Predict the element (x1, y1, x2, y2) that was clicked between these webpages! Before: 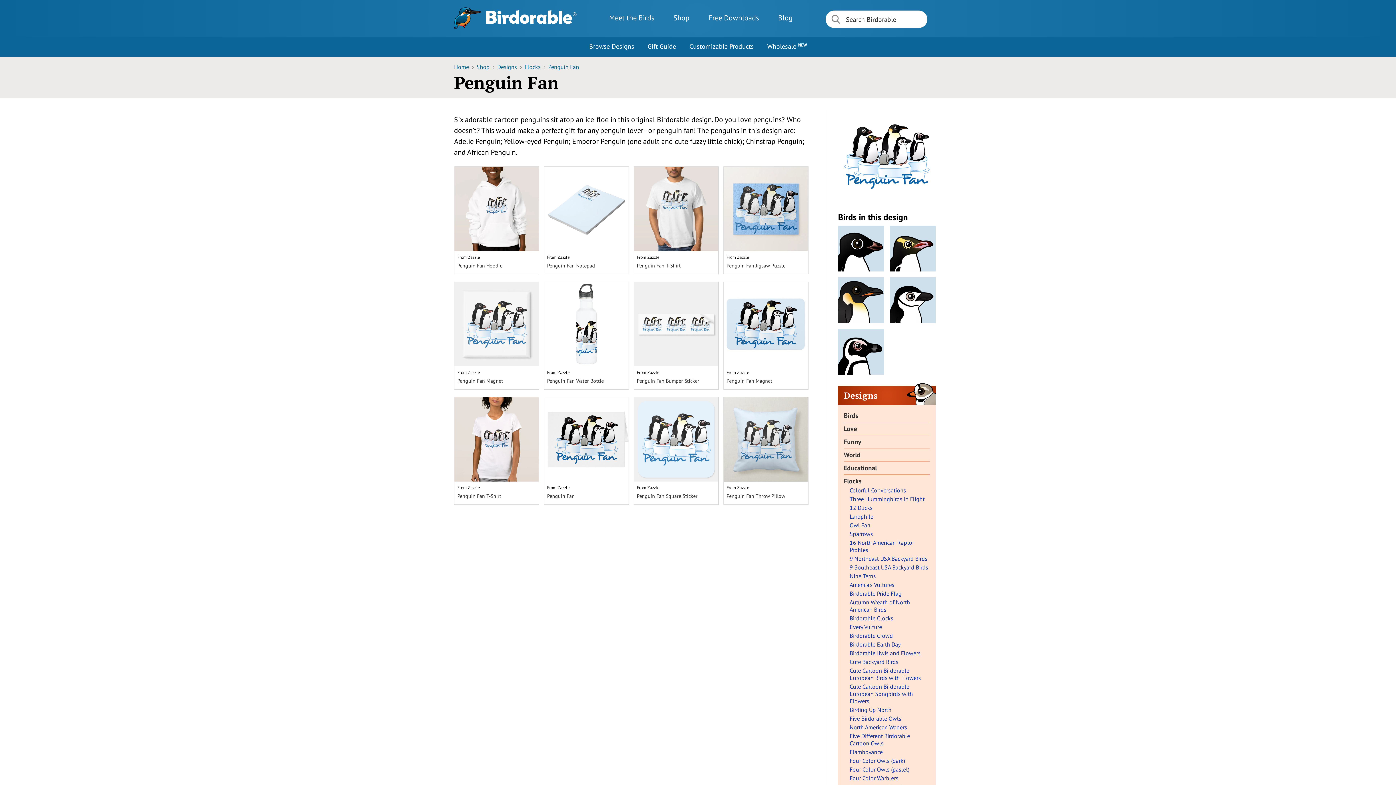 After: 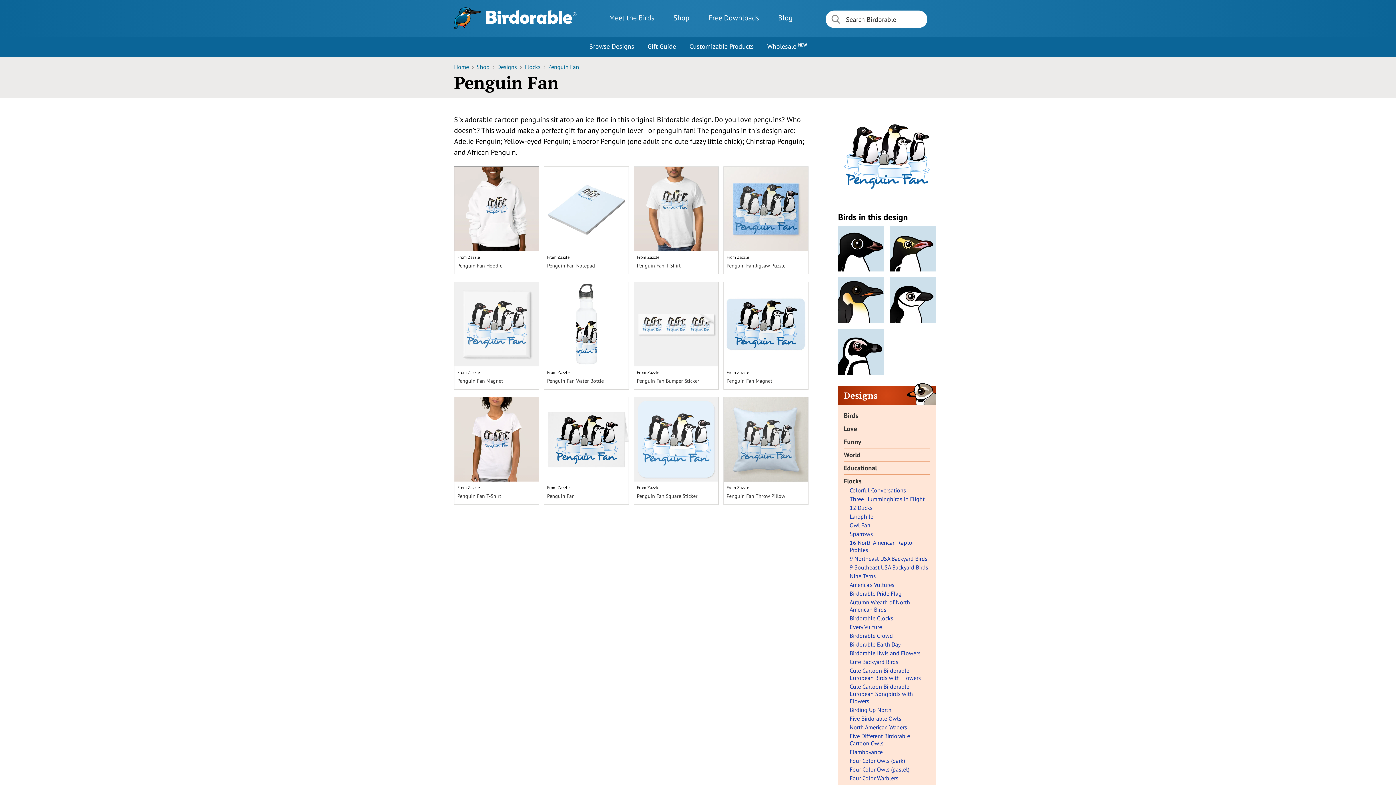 Action: bbox: (457, 262, 502, 269) label: Penguin Fan Hoodie